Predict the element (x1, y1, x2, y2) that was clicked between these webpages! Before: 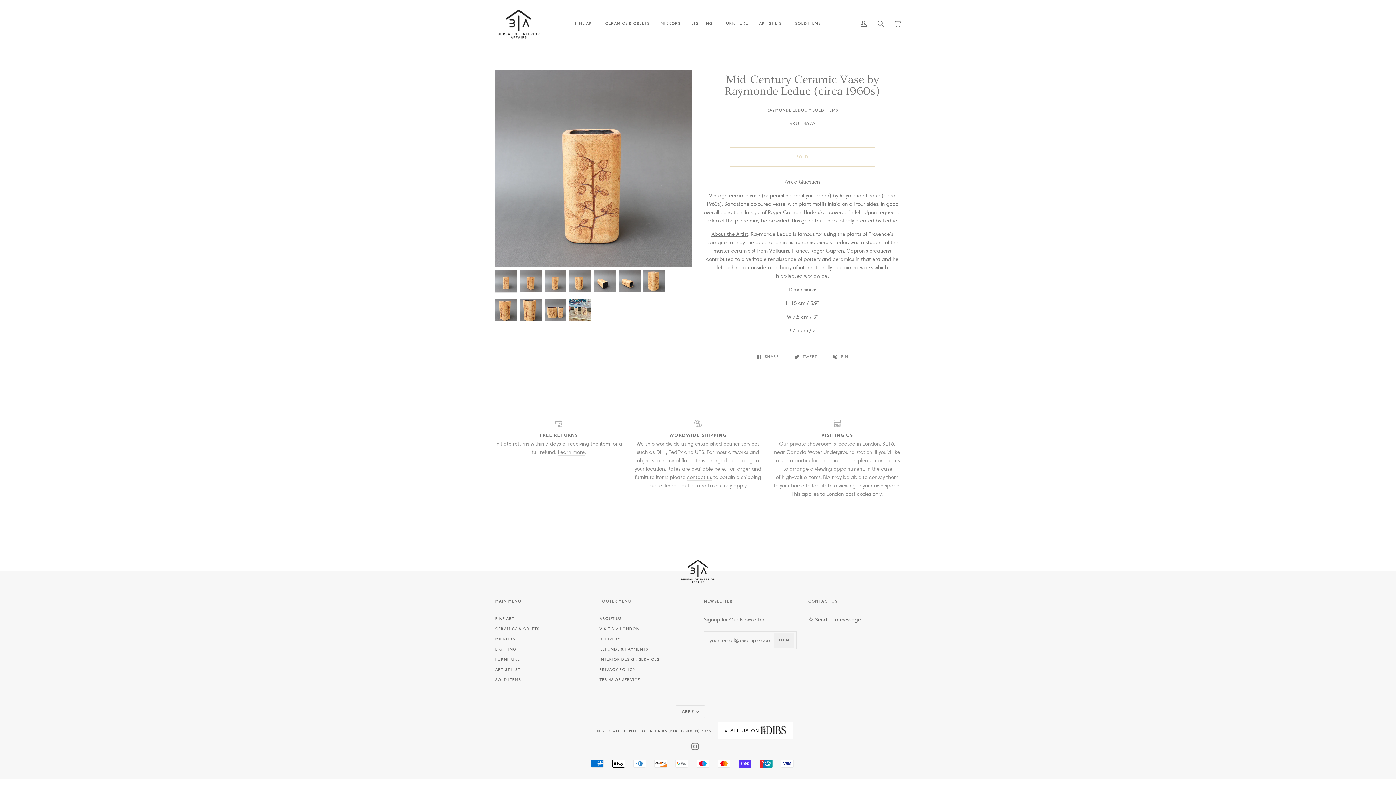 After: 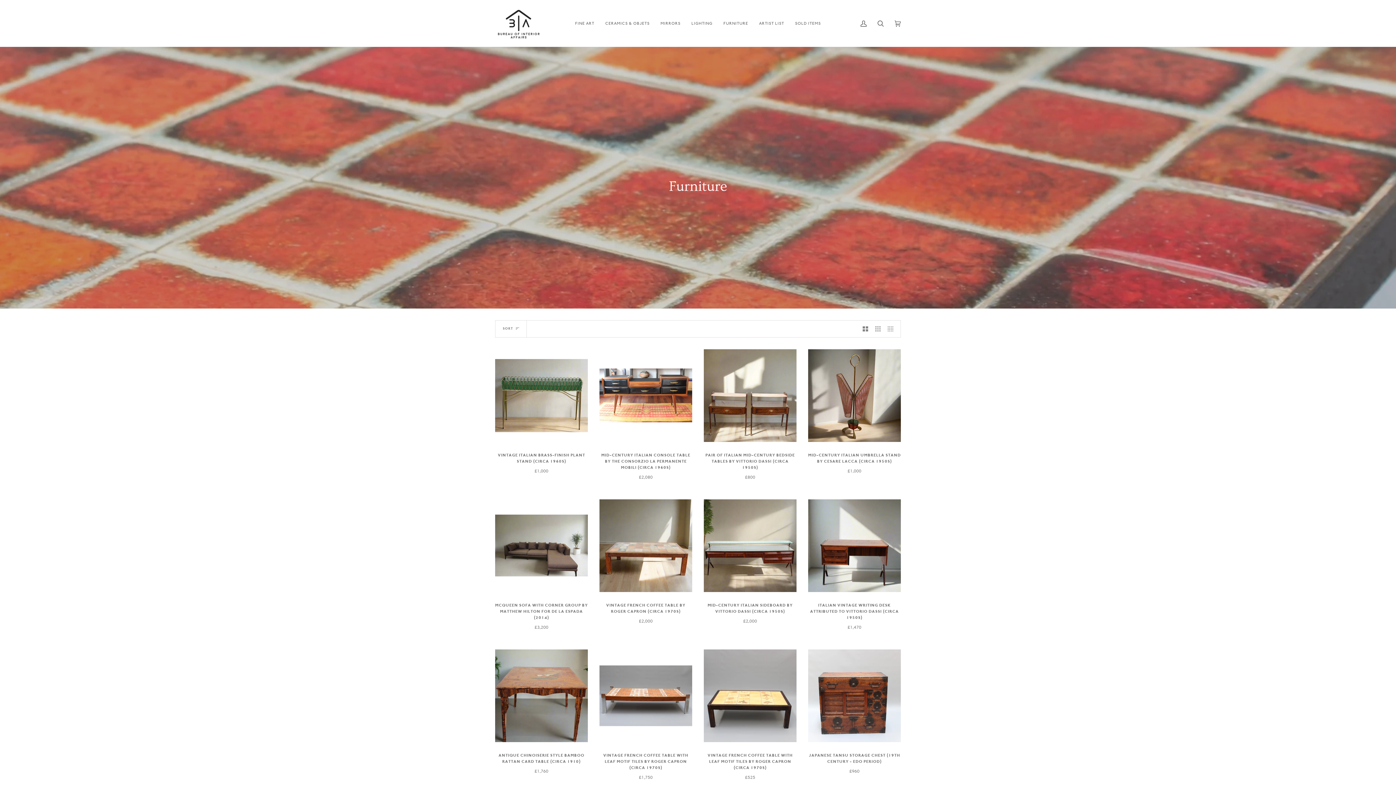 Action: bbox: (718, 0, 753, 47) label: FURNITURE